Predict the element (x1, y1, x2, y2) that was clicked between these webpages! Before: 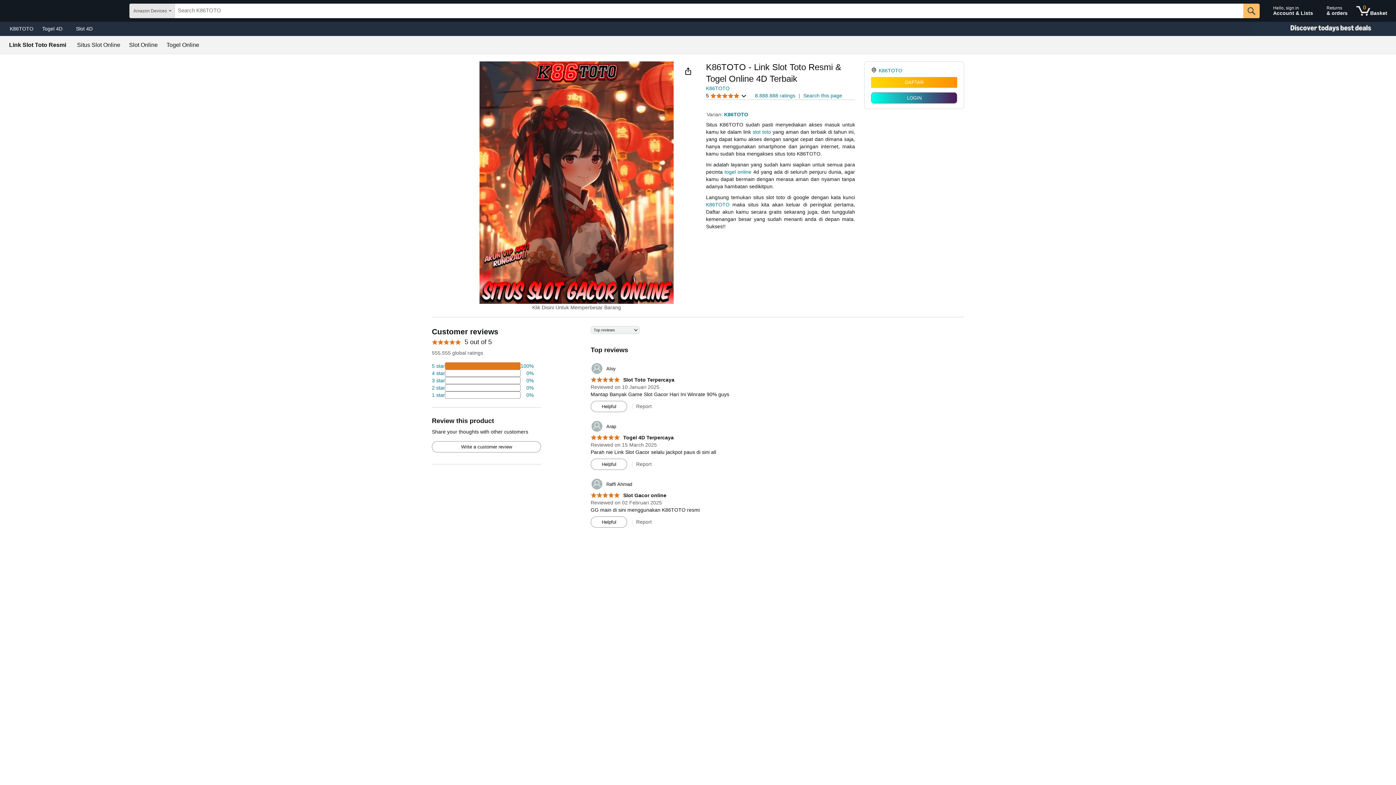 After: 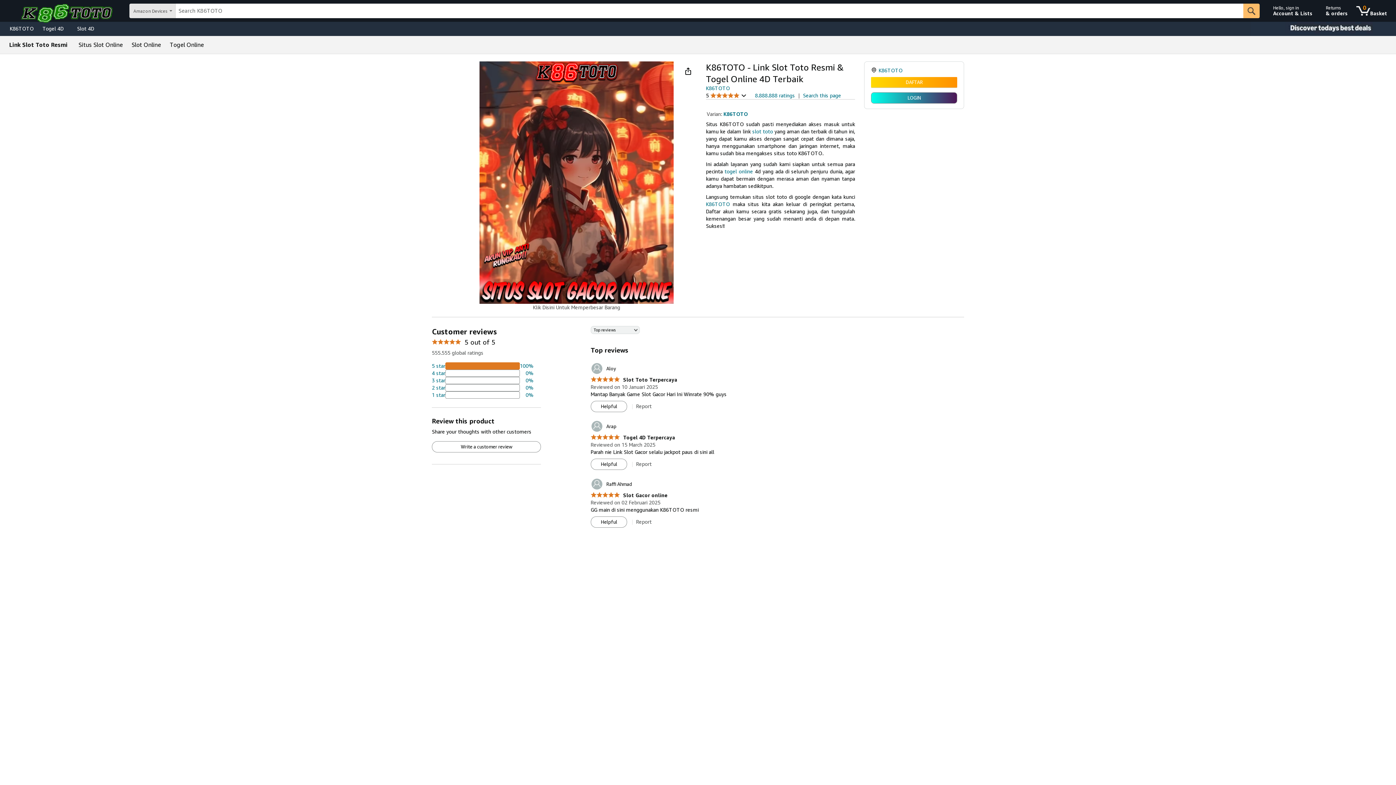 Action: label: K86TOTO bbox: (724, 111, 748, 117)